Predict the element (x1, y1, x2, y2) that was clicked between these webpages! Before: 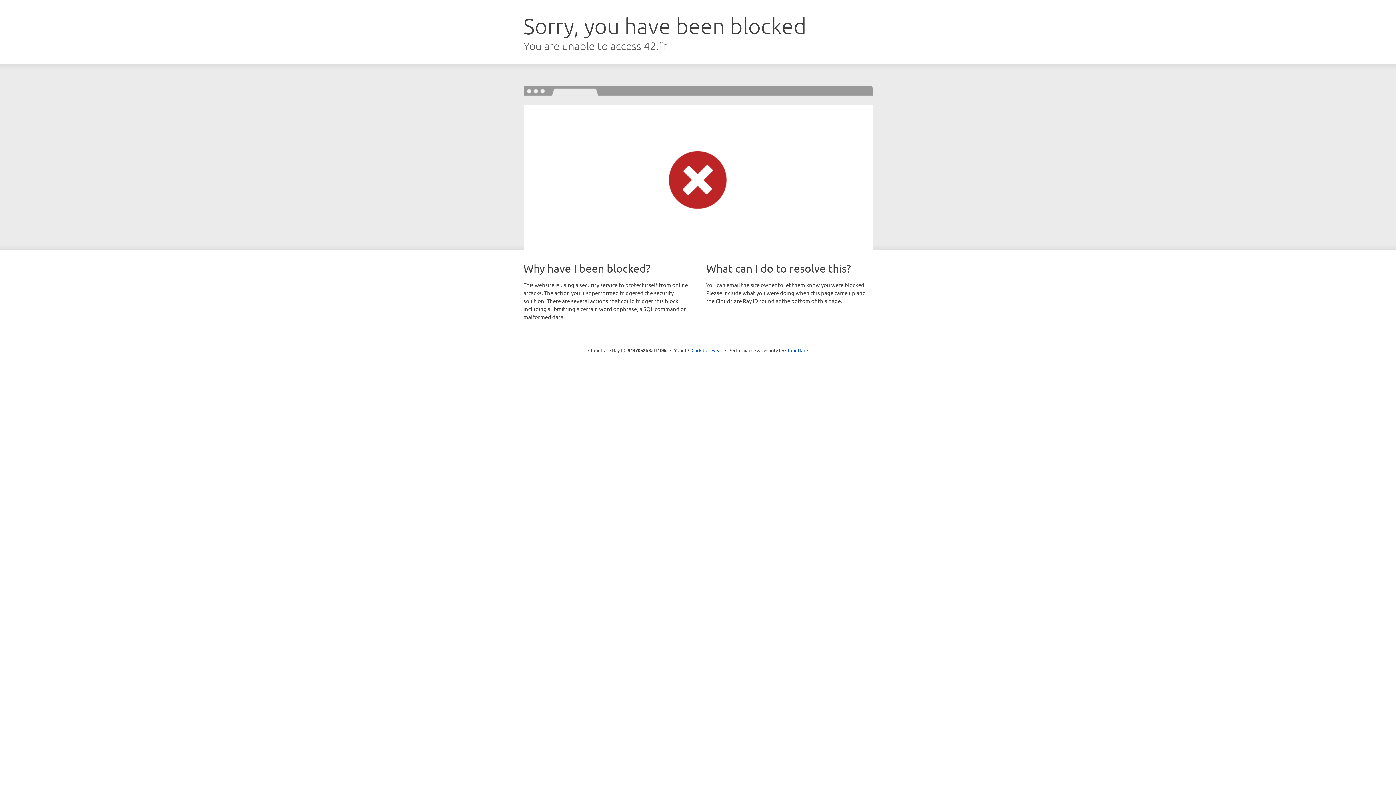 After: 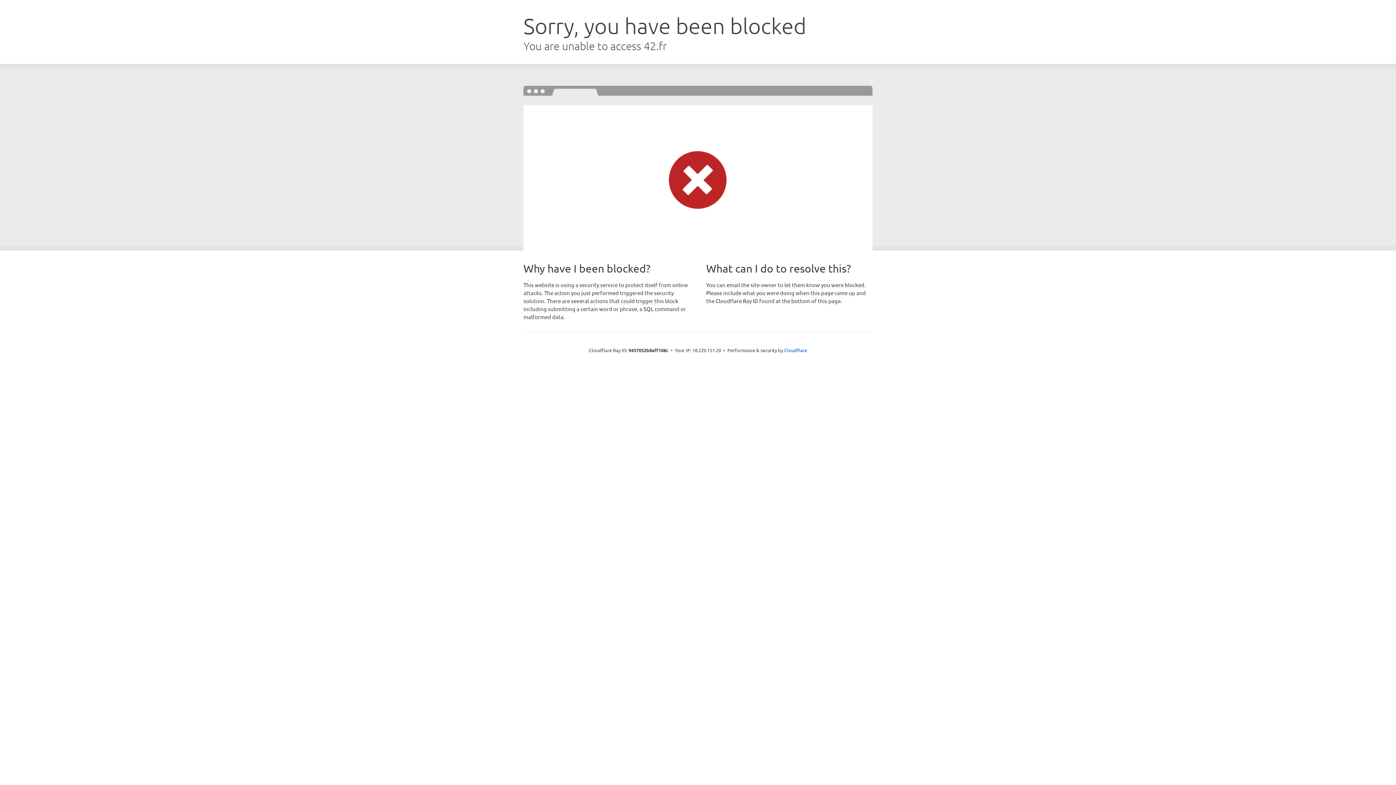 Action: label: Click to reveal bbox: (691, 346, 722, 353)